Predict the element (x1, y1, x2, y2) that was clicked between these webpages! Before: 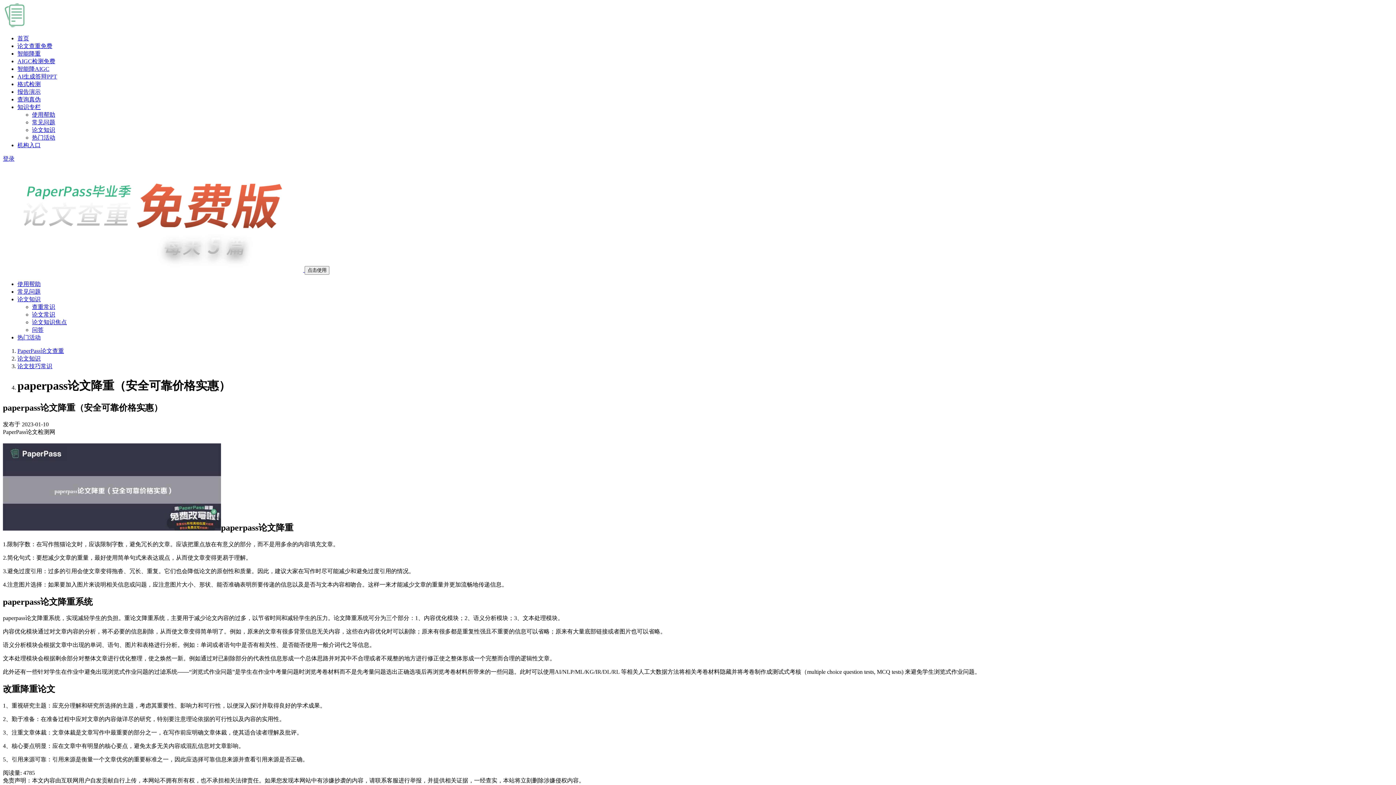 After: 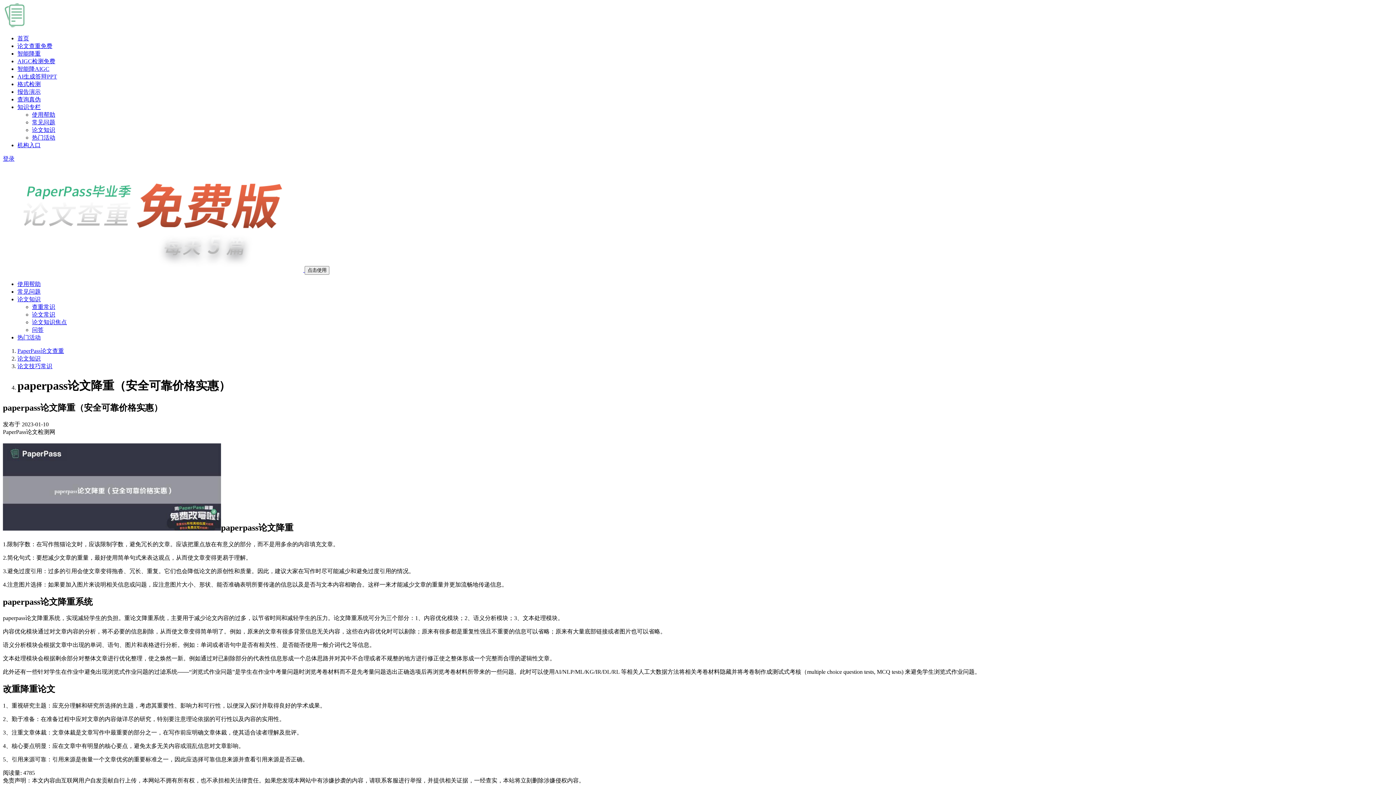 Action: label: 使用帮助 bbox: (17, 281, 40, 287)